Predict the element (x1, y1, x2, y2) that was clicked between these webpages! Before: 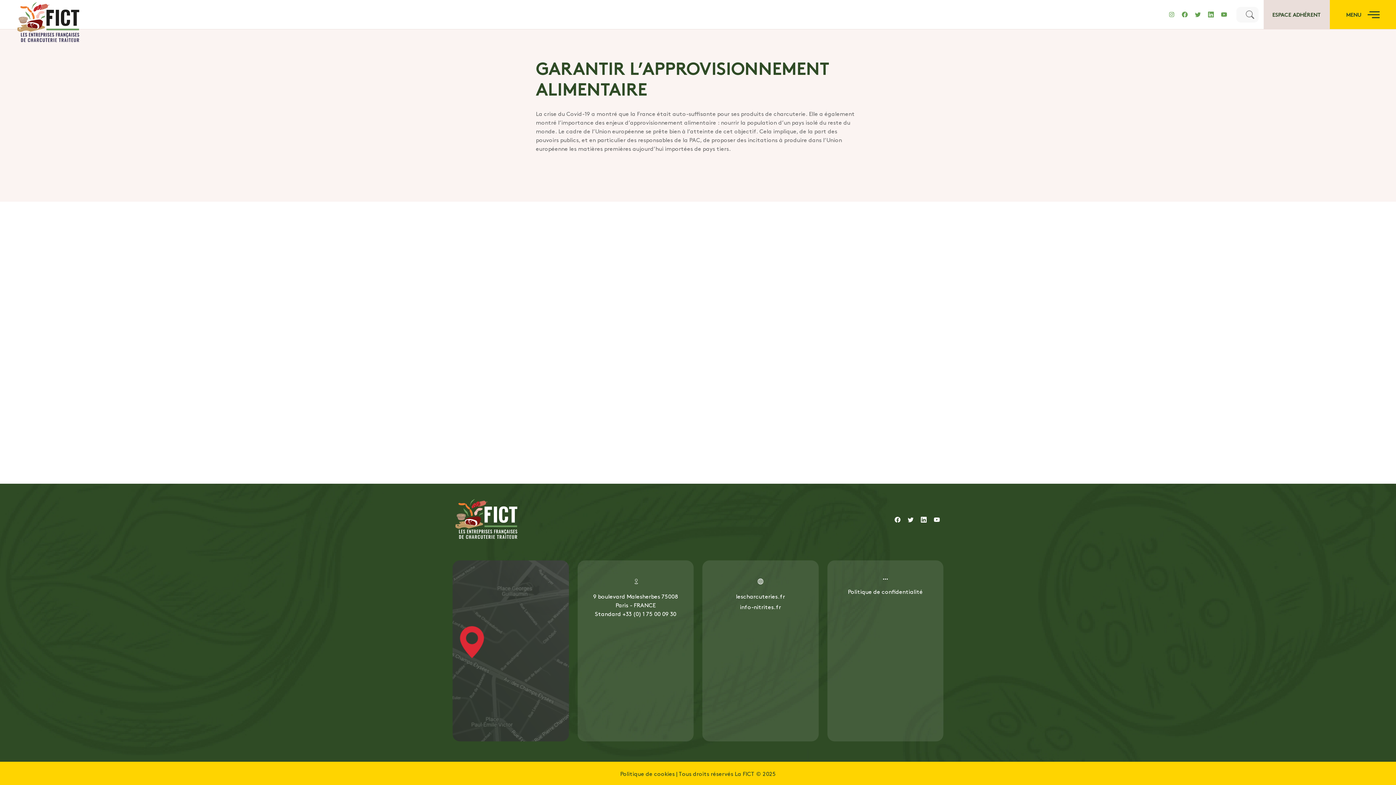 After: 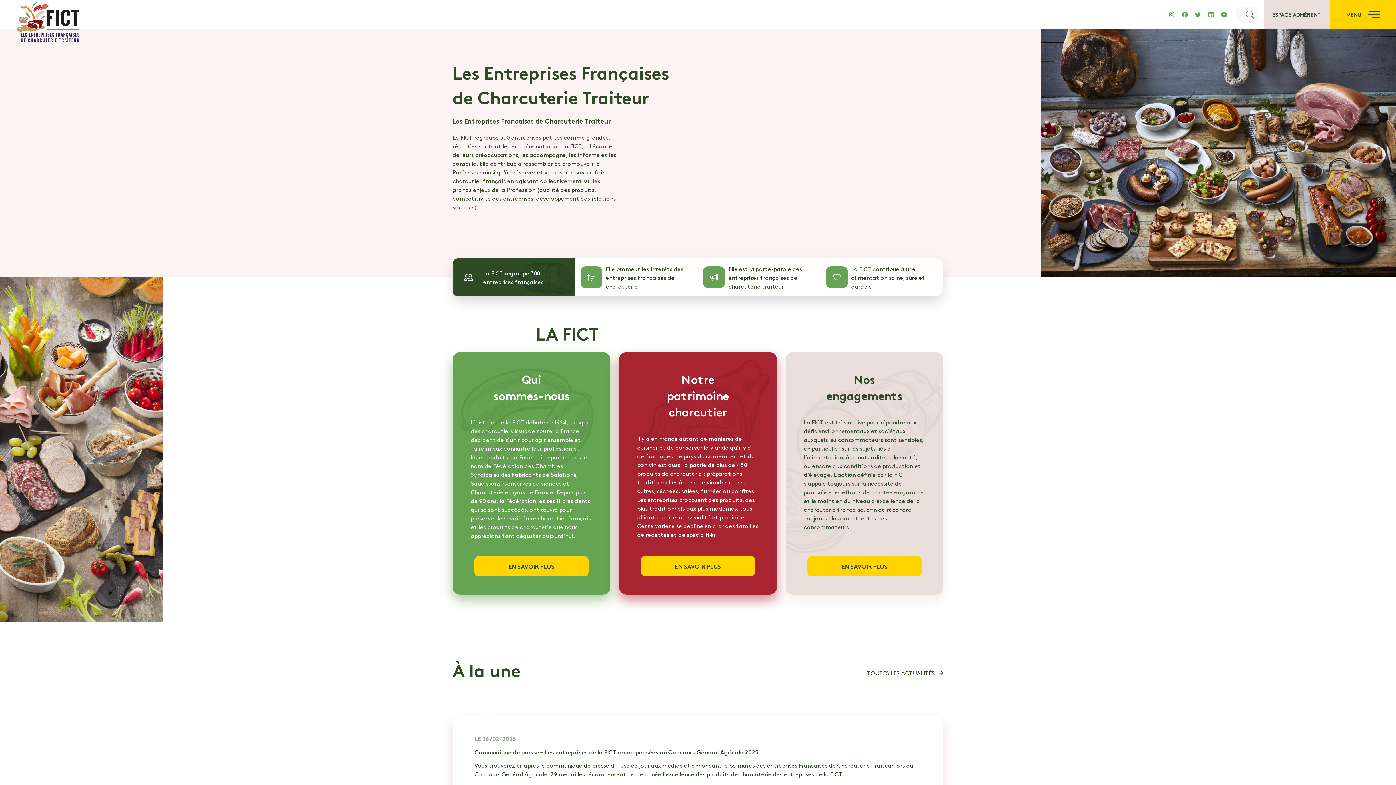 Action: bbox: (14, 0, 83, 45)